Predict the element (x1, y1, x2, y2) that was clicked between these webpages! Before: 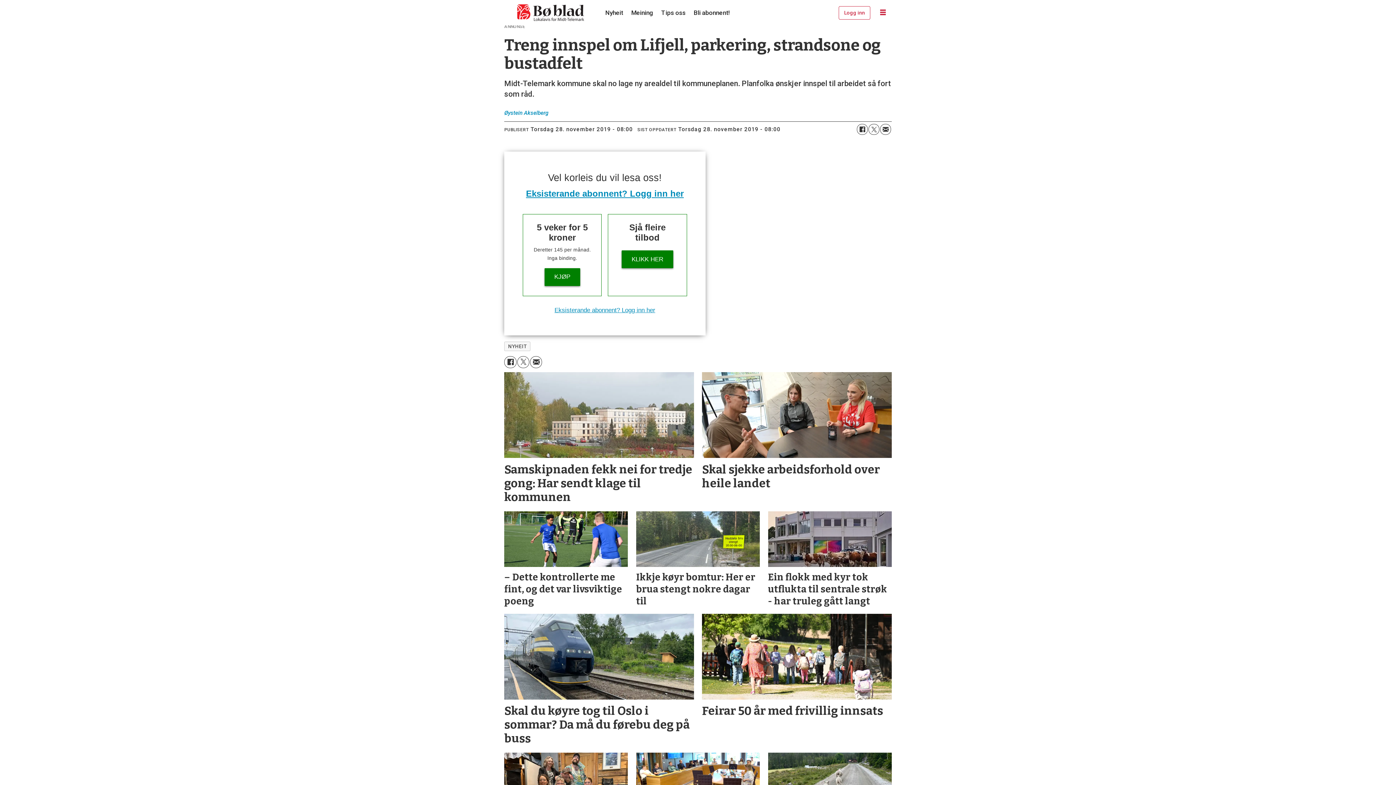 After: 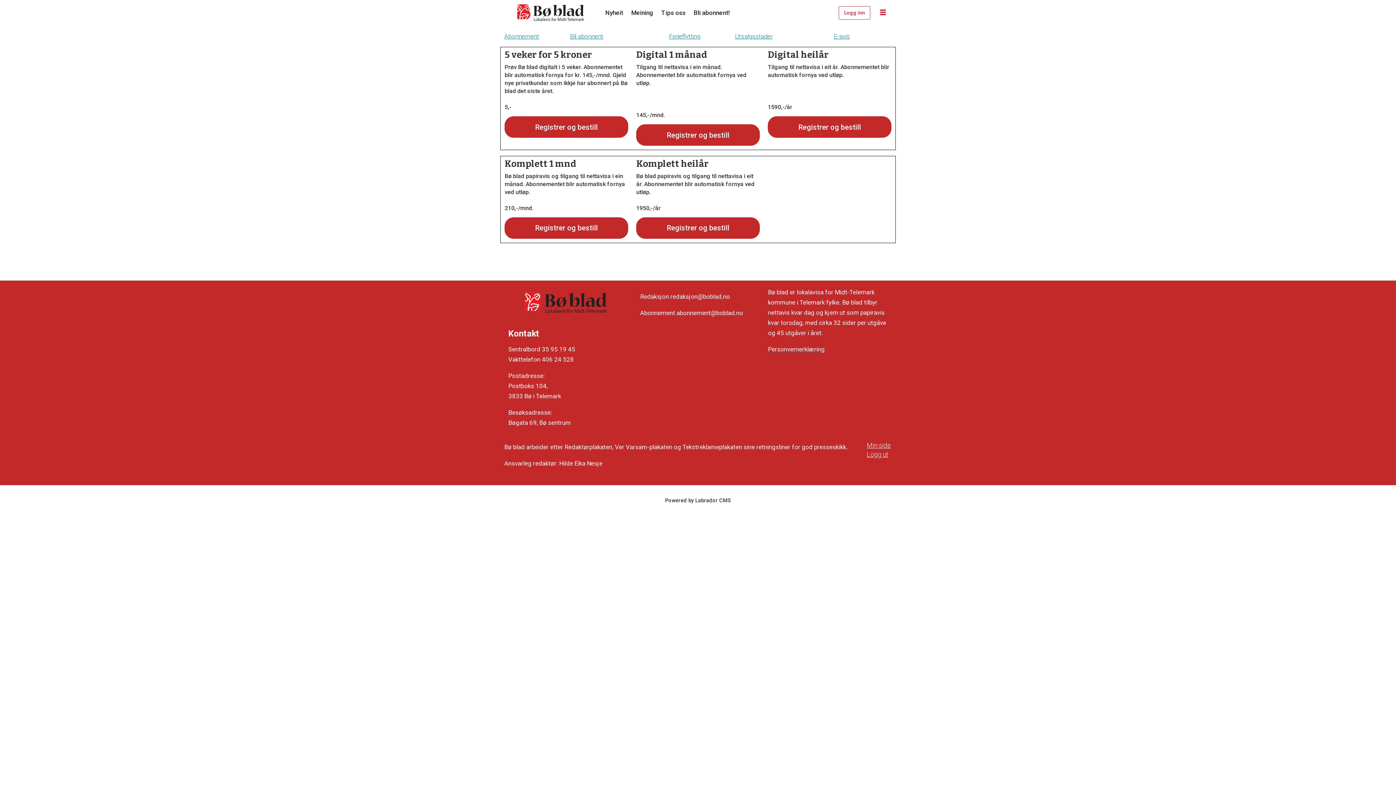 Action: label: Bli abonnent! bbox: (693, 9, 729, 16)